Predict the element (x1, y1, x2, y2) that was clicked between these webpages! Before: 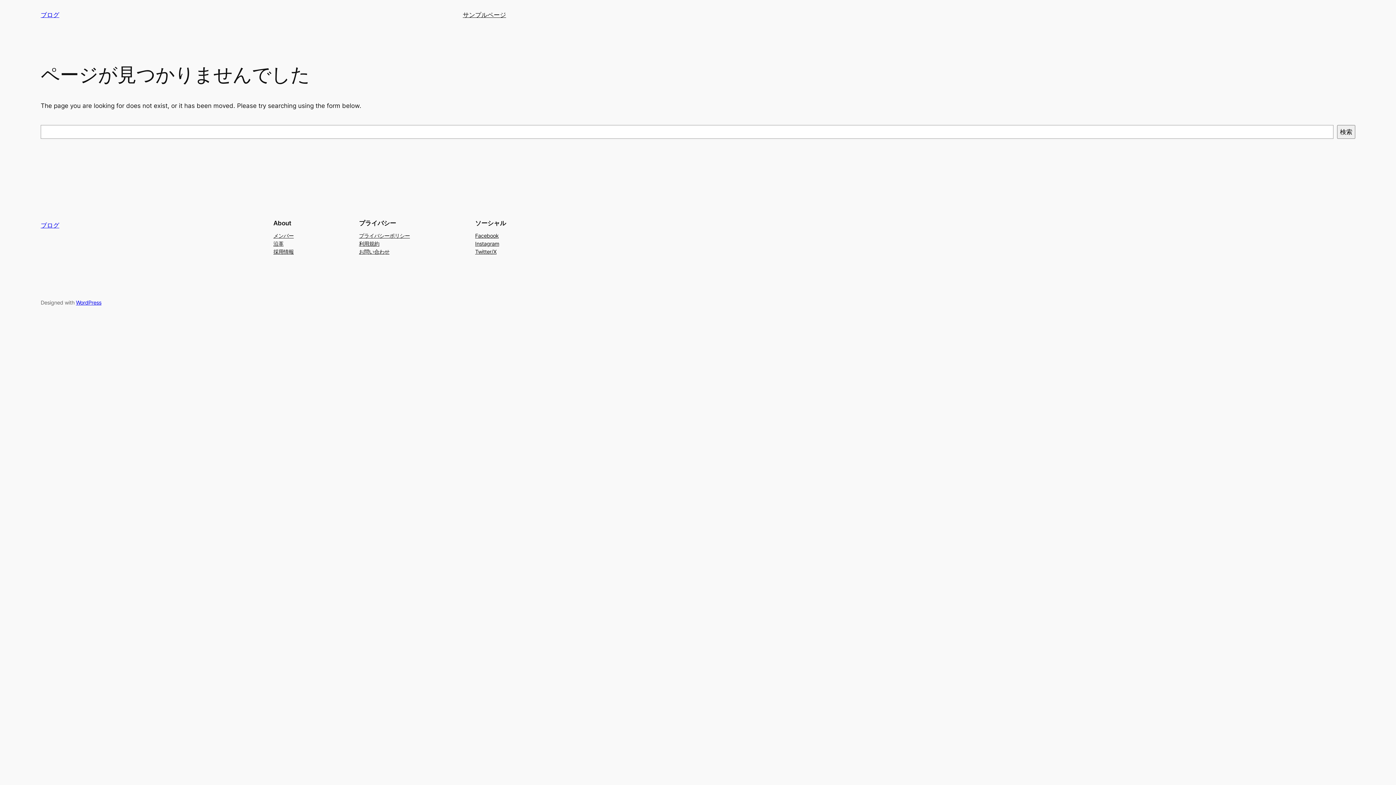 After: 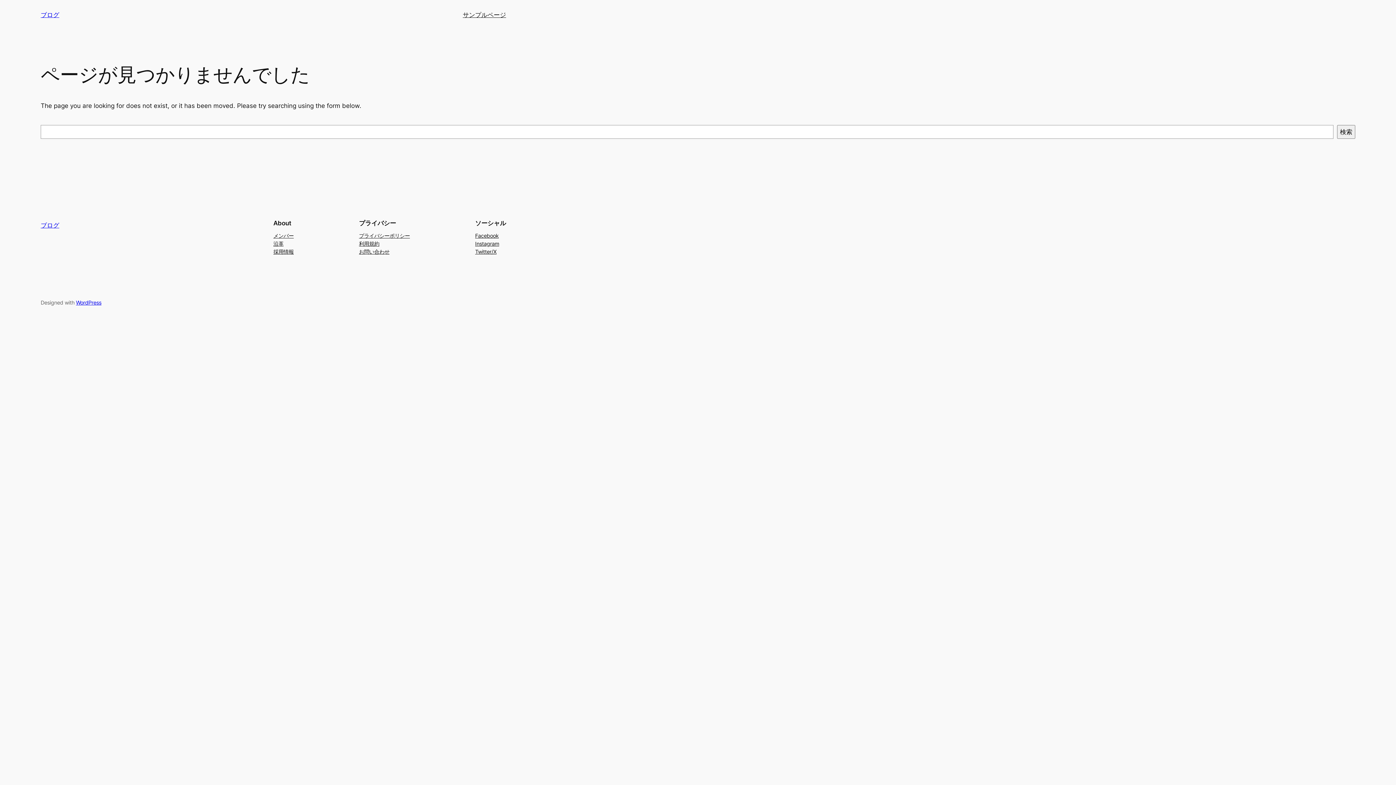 Action: label: プライバシーポリシー bbox: (359, 231, 410, 239)